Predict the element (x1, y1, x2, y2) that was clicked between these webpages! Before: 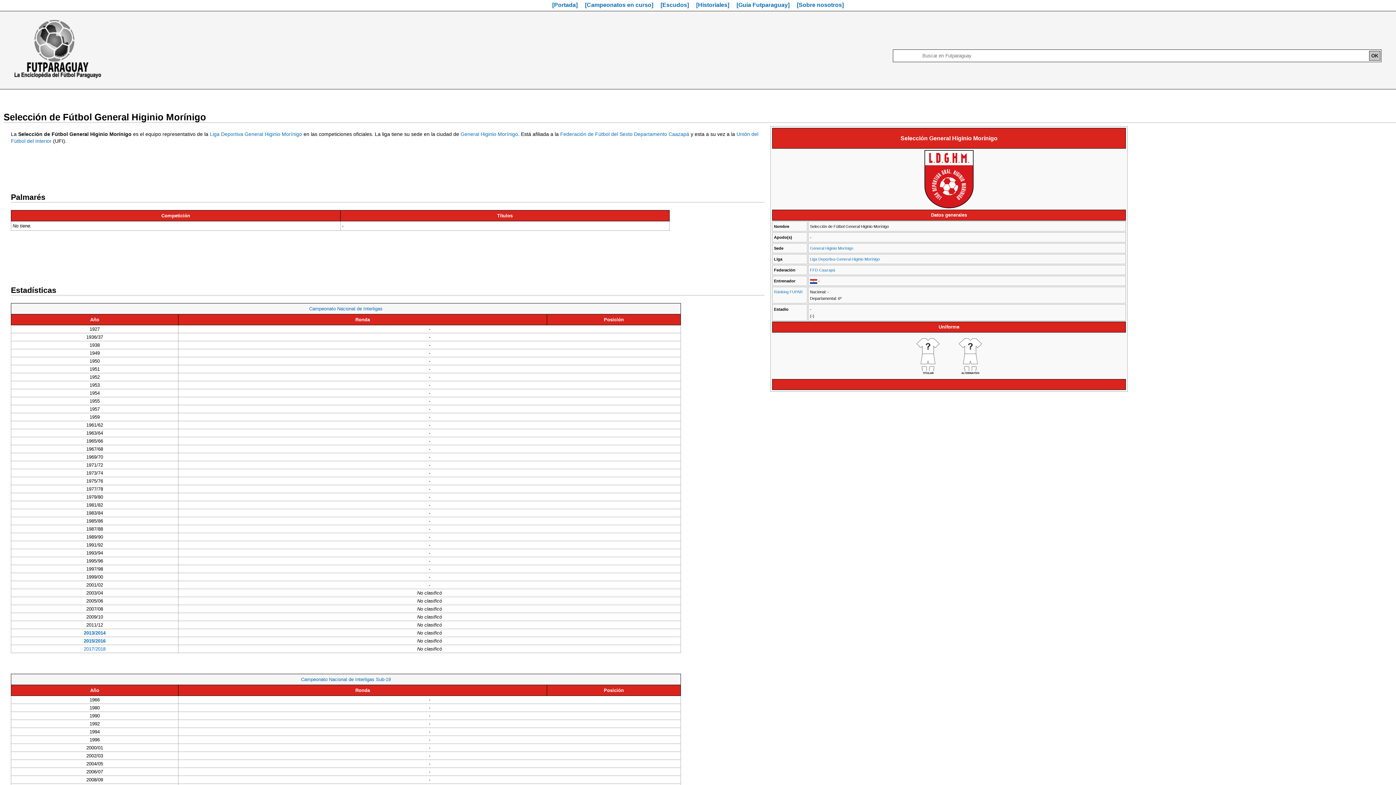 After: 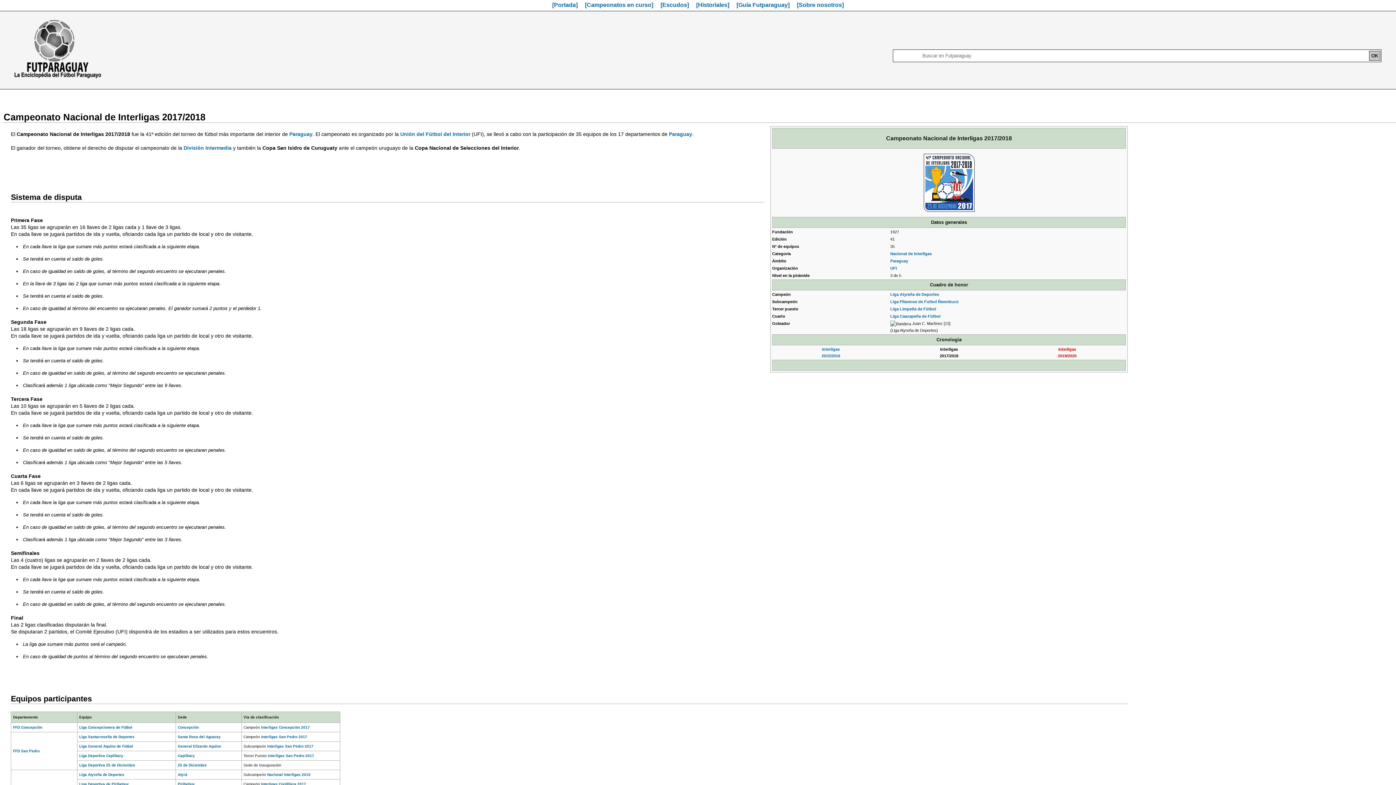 Action: label: 2017/2018 bbox: (83, 646, 105, 651)